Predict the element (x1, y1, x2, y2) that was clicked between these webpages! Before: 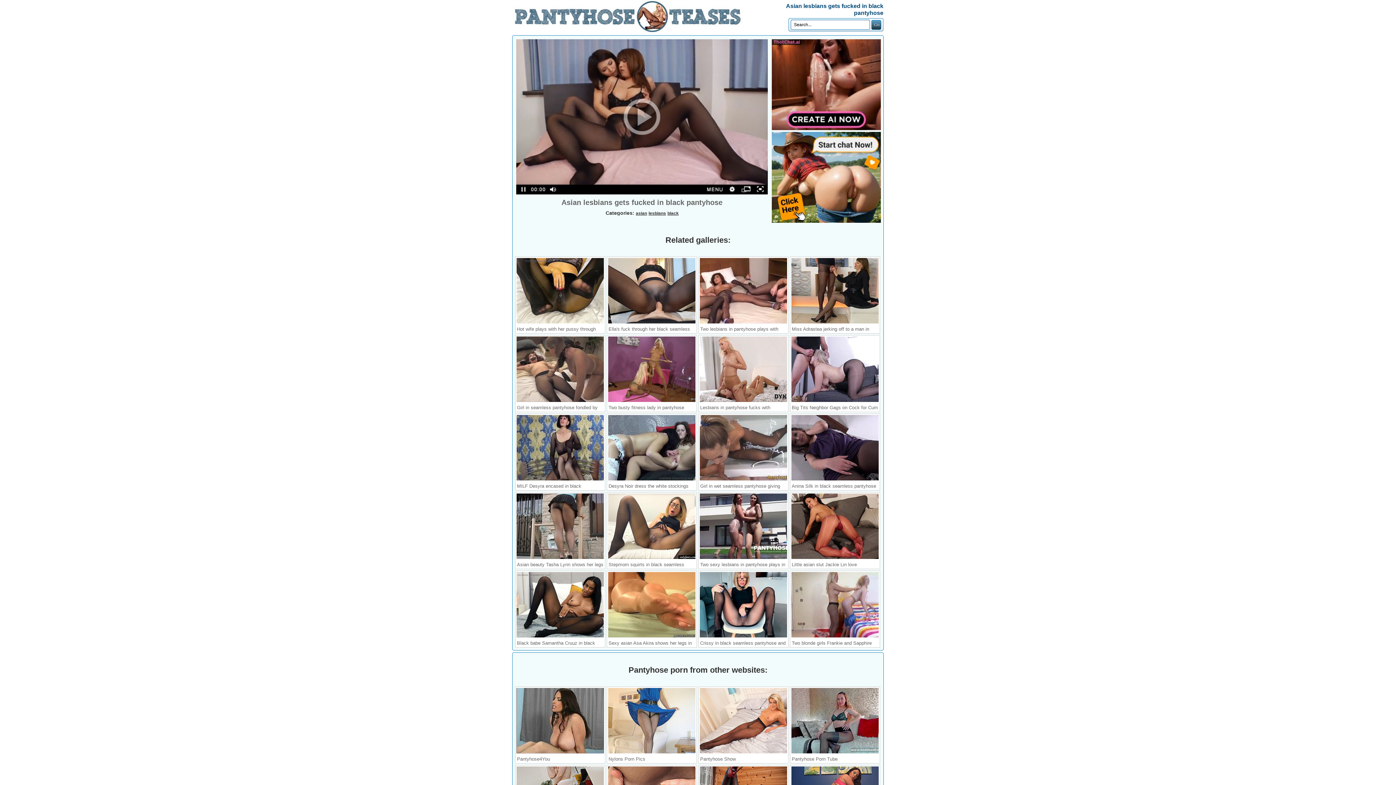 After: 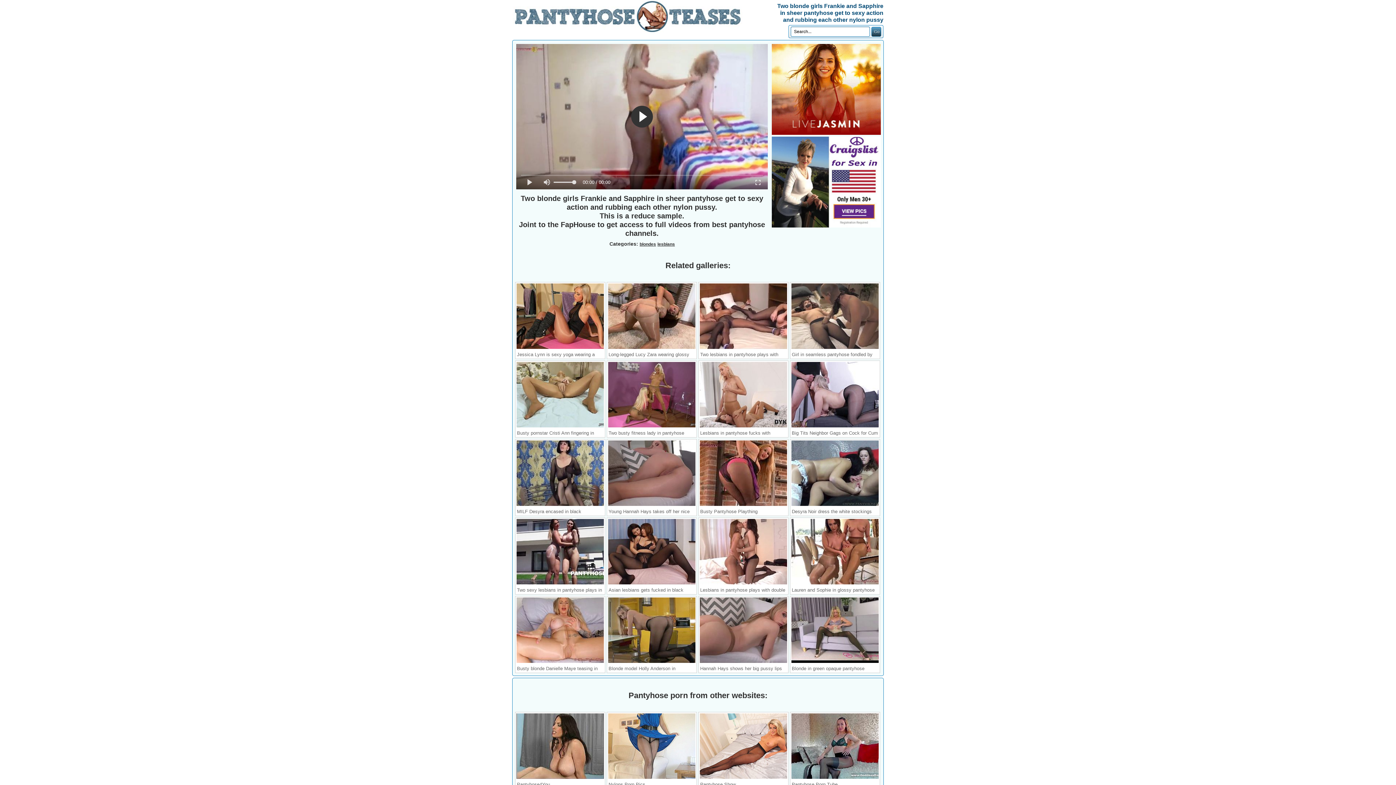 Action: bbox: (790, 633, 880, 640)